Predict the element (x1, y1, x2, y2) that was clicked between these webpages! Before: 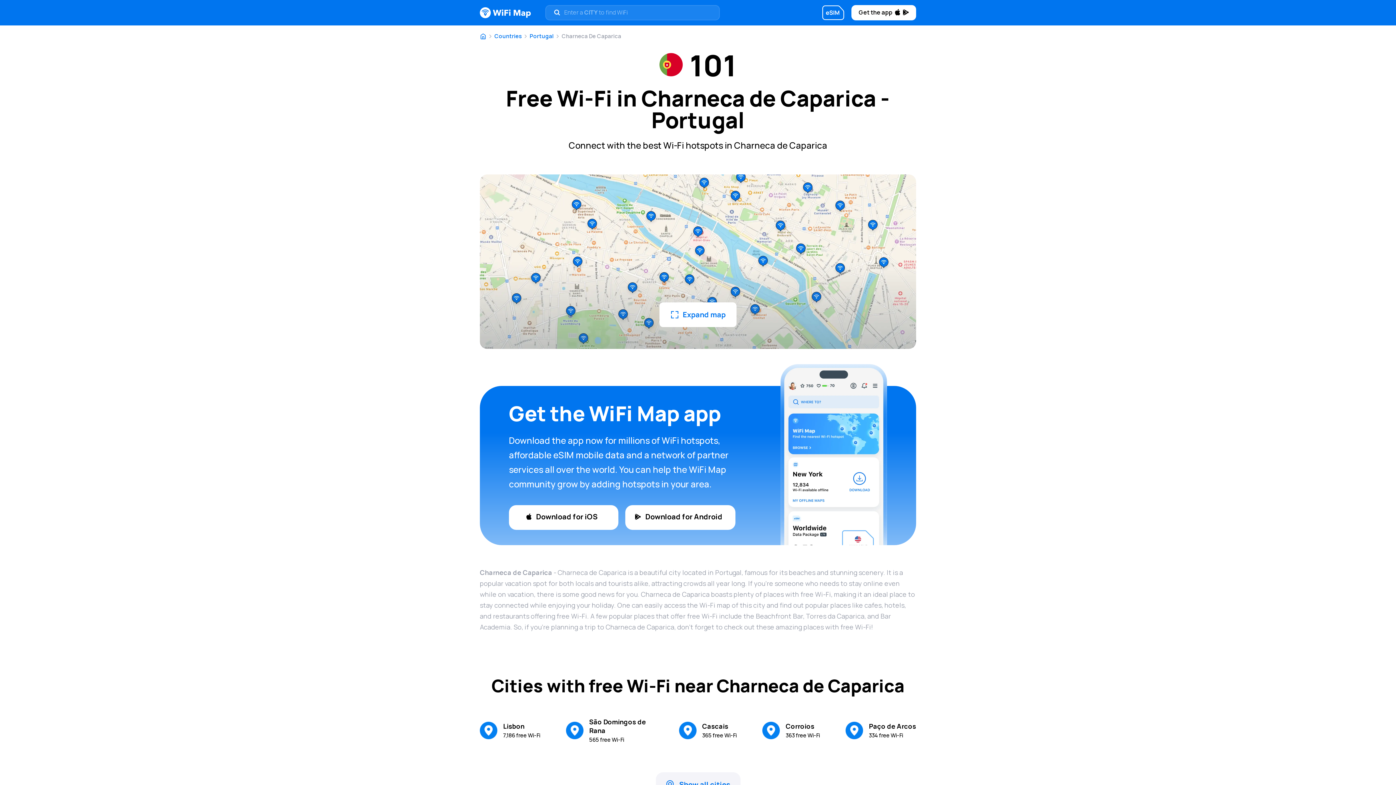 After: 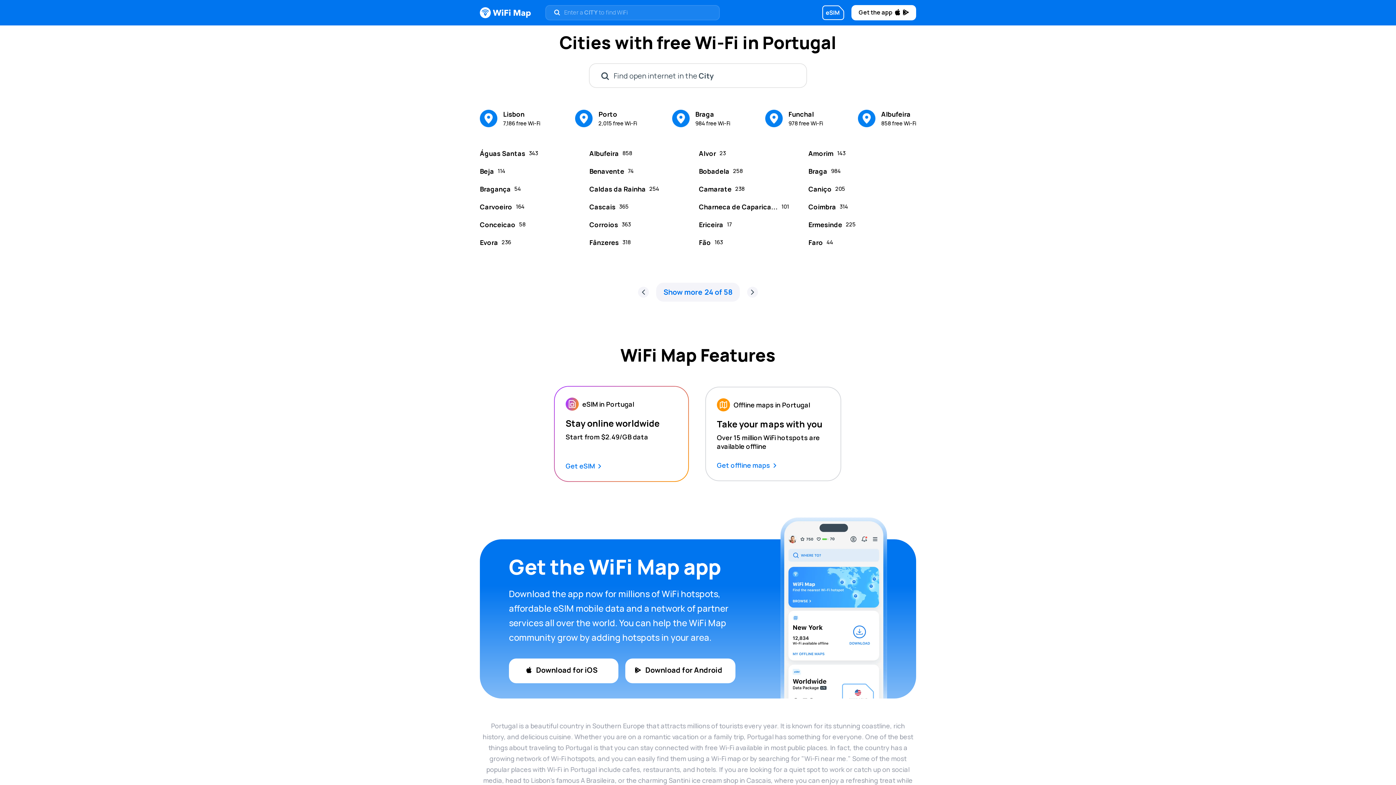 Action: label: see all cities bbox: (655, 772, 740, 797)